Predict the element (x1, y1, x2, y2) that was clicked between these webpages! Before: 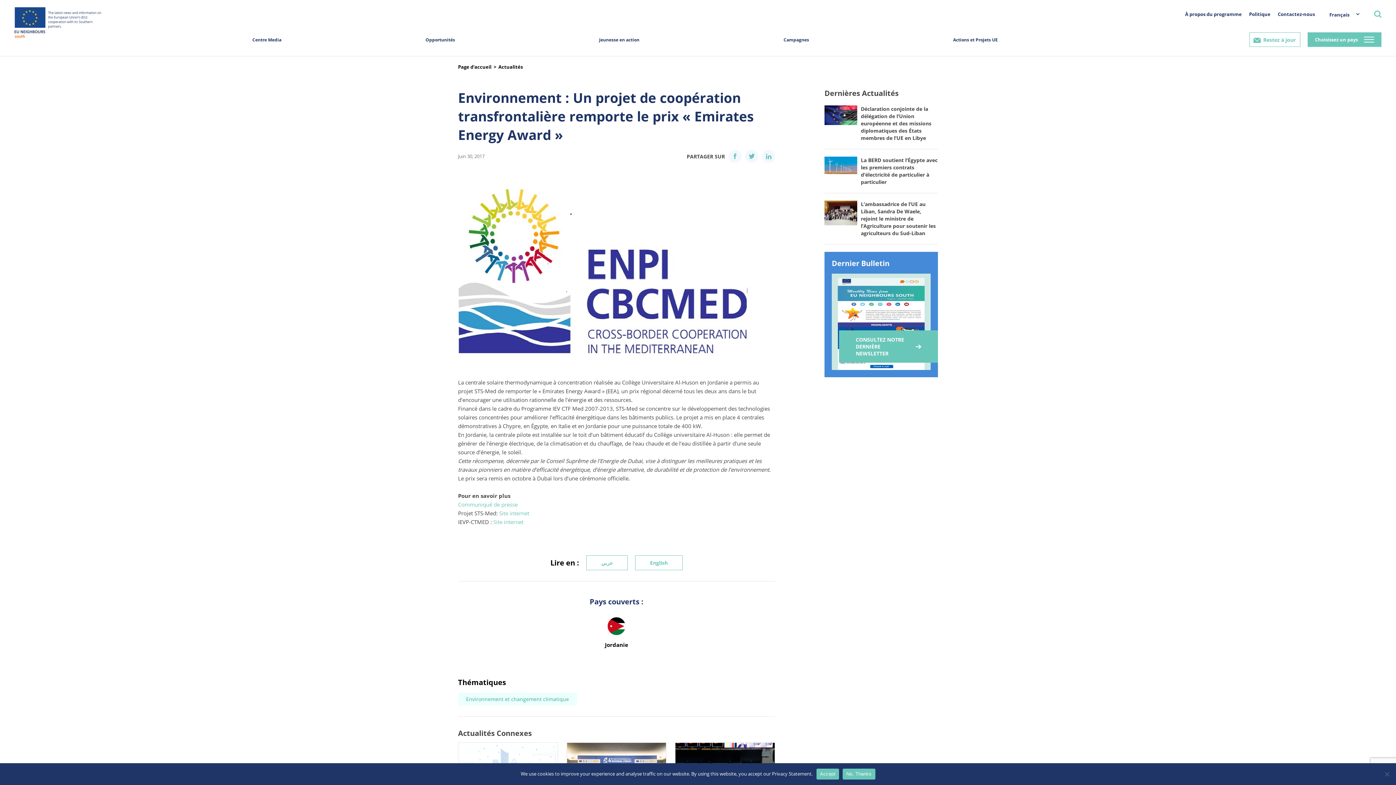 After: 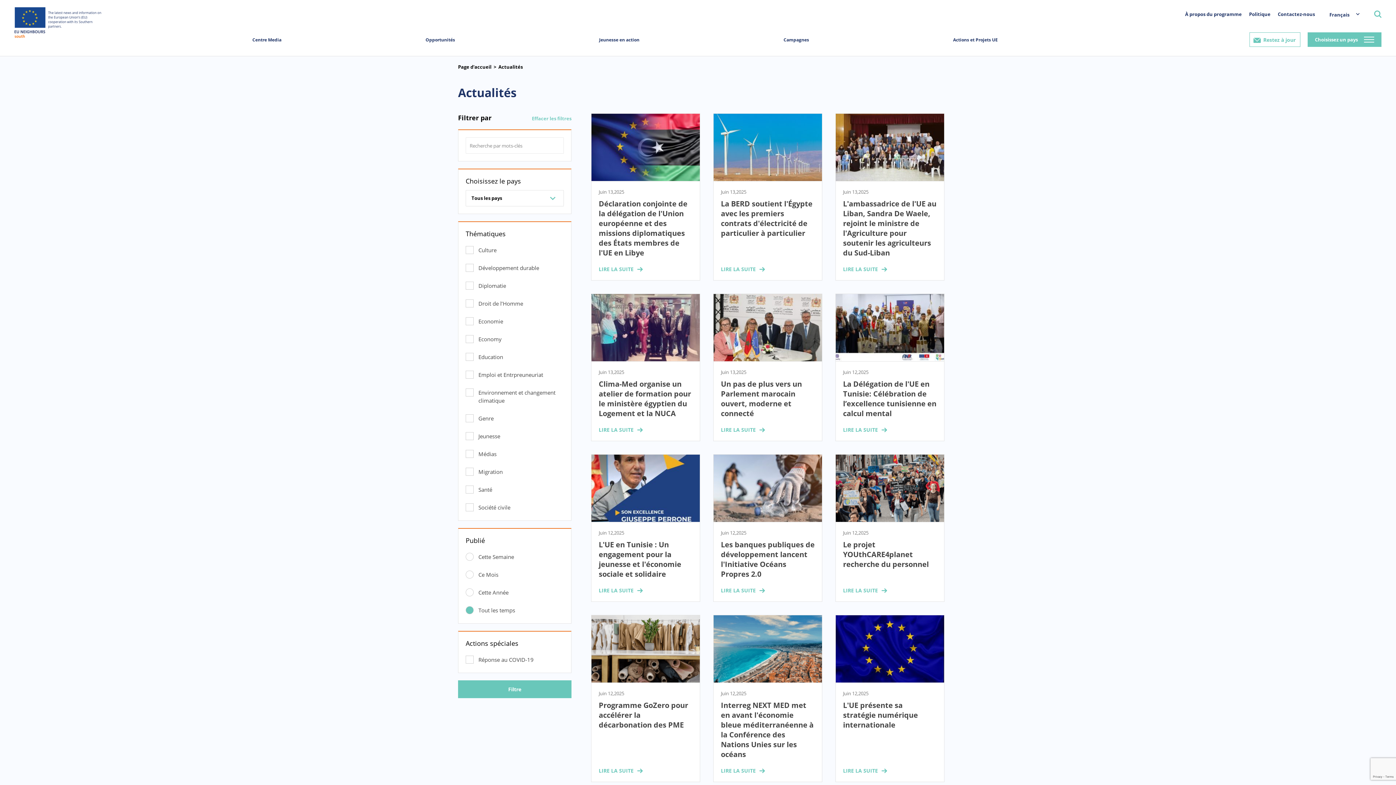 Action: label: Actualités bbox: (498, 63, 522, 70)